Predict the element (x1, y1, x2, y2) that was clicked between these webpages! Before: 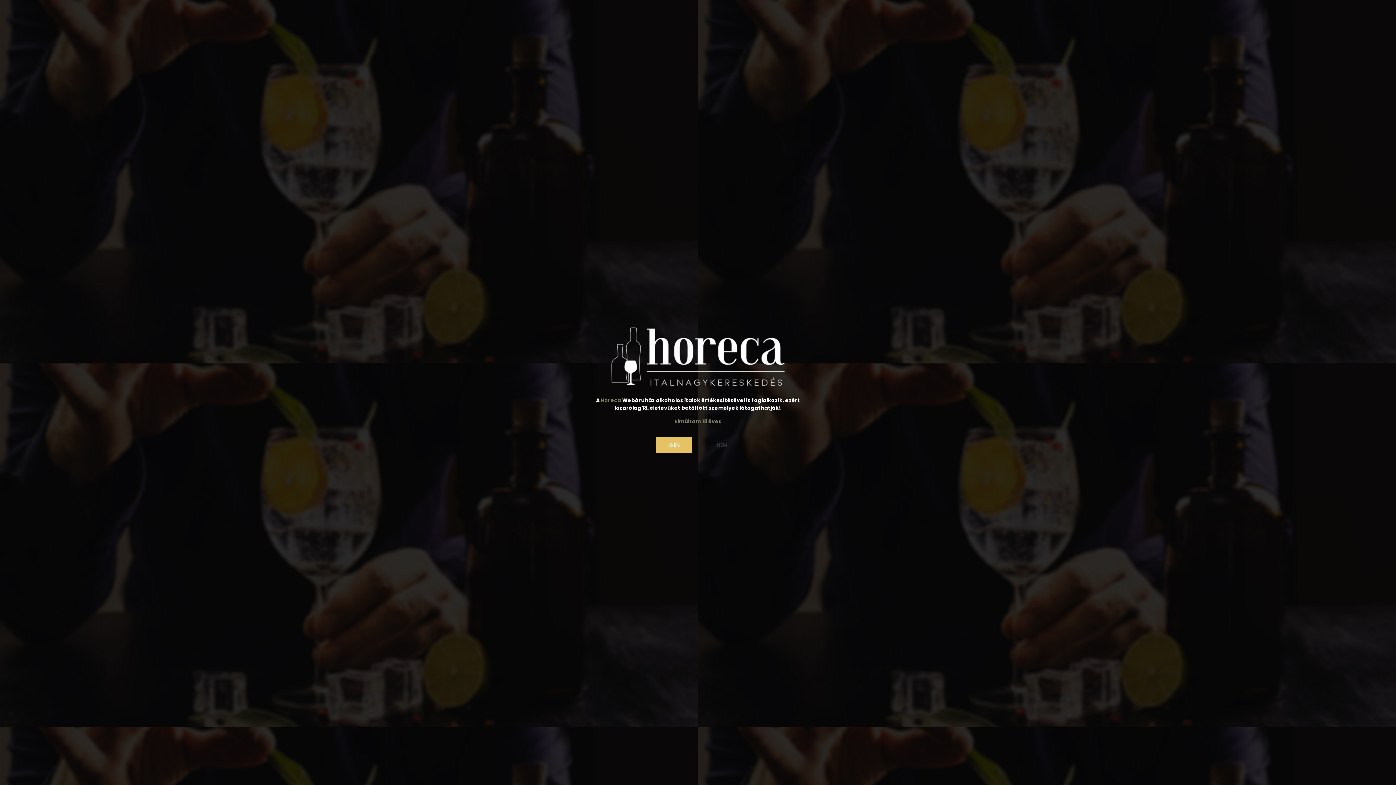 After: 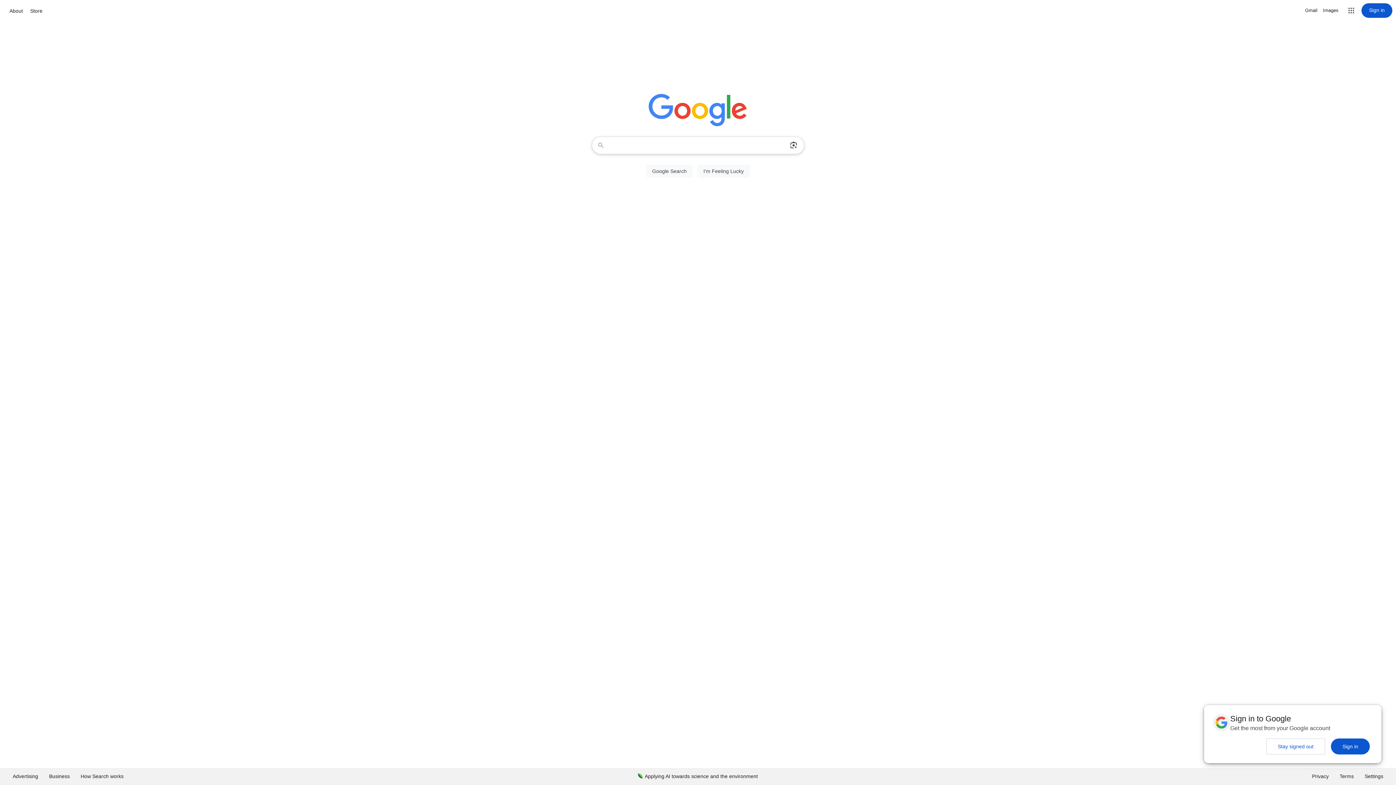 Action: label: NEM bbox: (704, 437, 740, 453)